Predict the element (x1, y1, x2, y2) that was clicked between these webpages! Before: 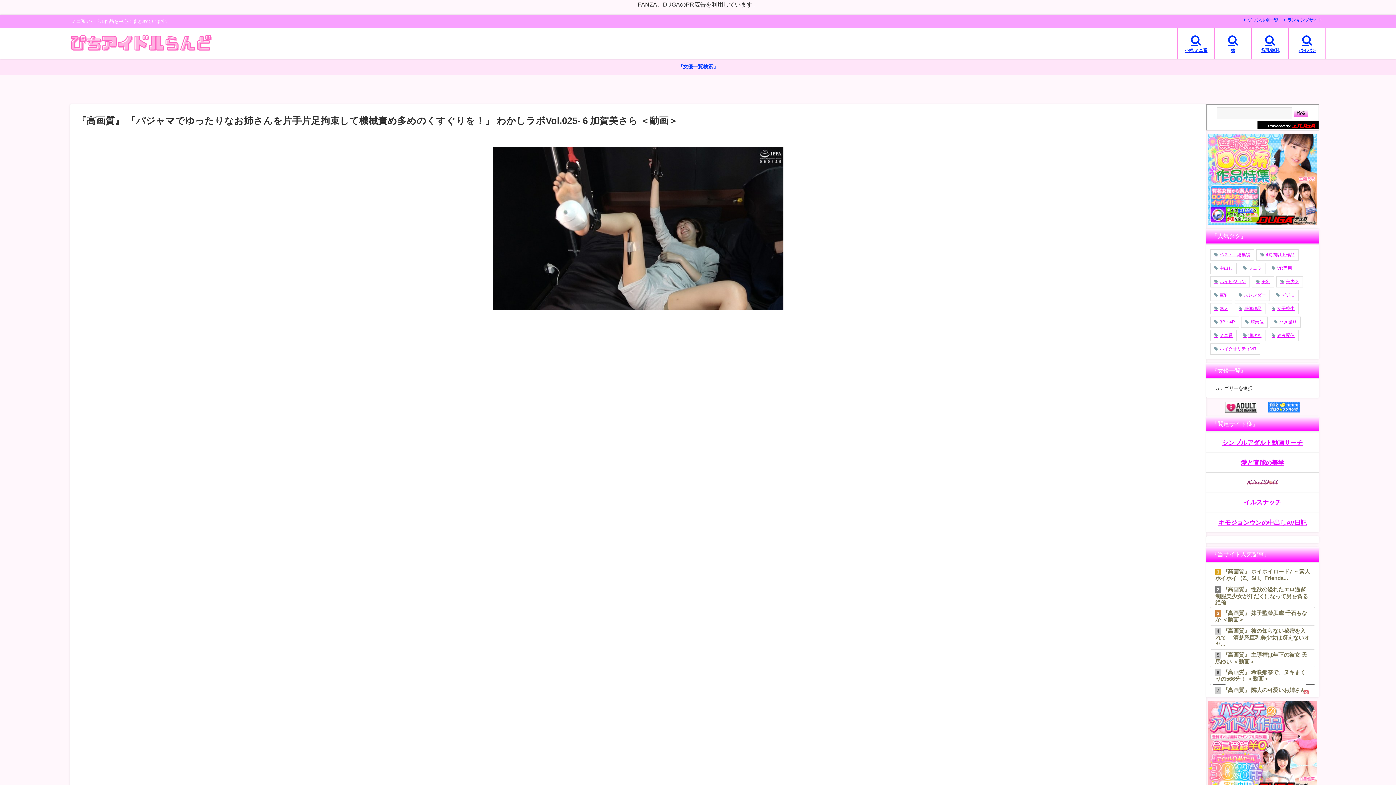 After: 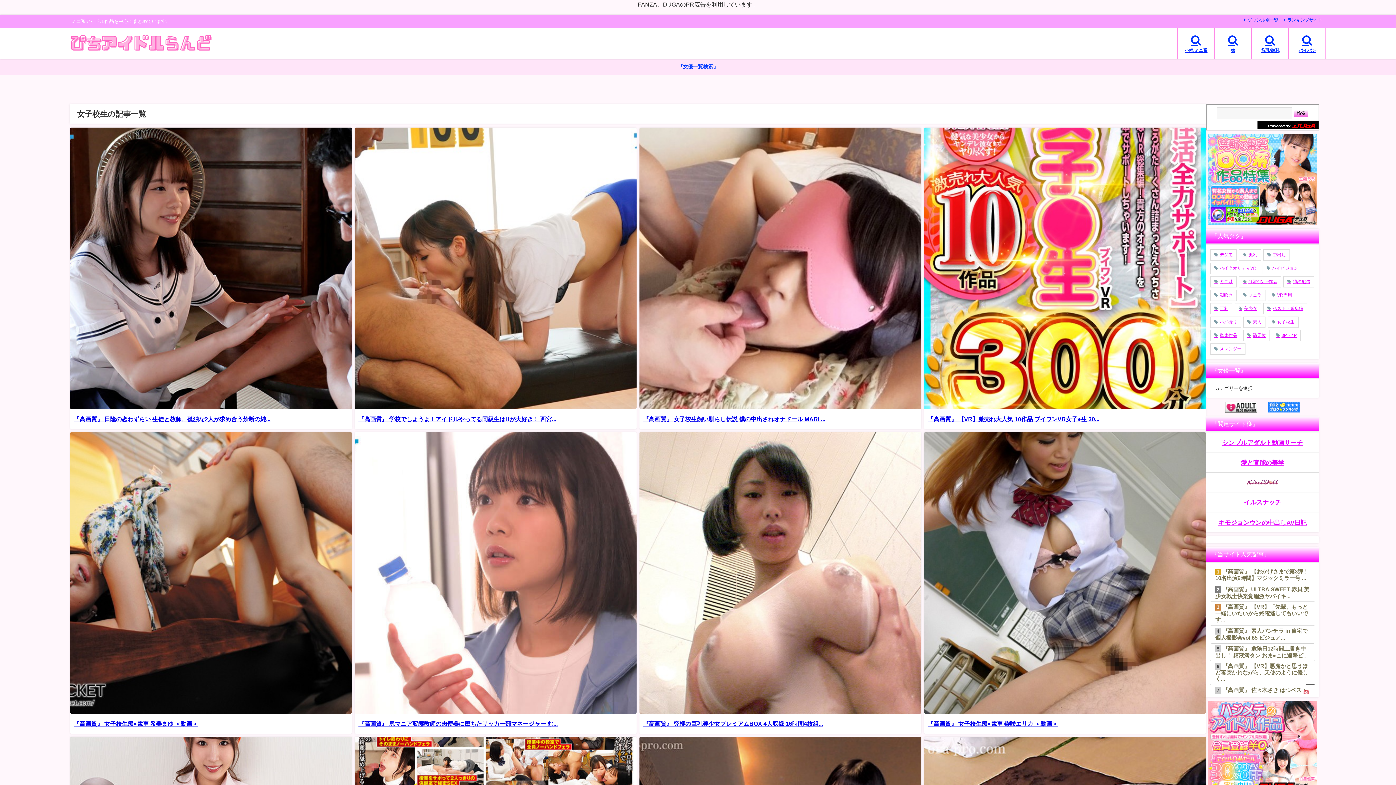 Action: bbox: (1268, 303, 1298, 314) label: 女子校生